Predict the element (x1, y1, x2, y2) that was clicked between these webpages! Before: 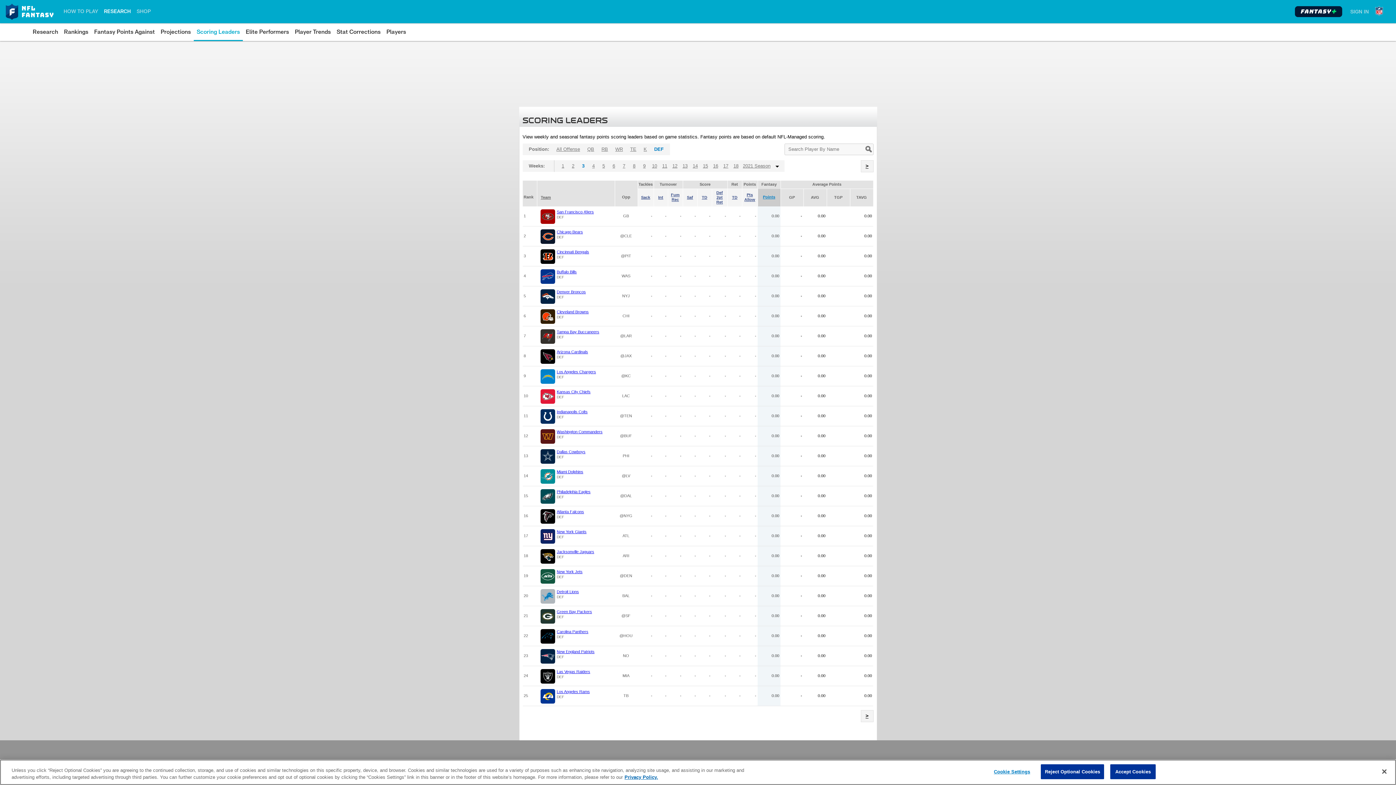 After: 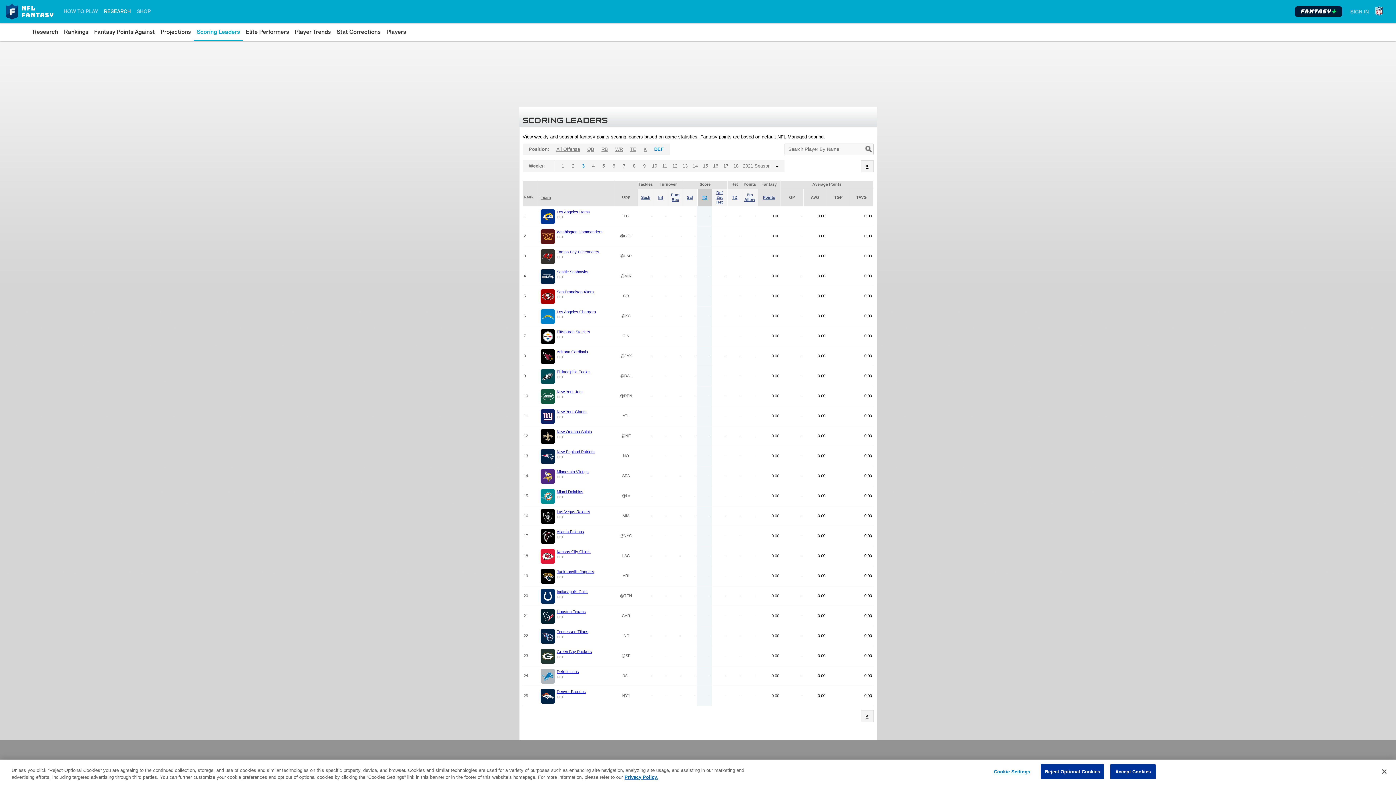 Action: label: TD bbox: (702, 195, 707, 199)